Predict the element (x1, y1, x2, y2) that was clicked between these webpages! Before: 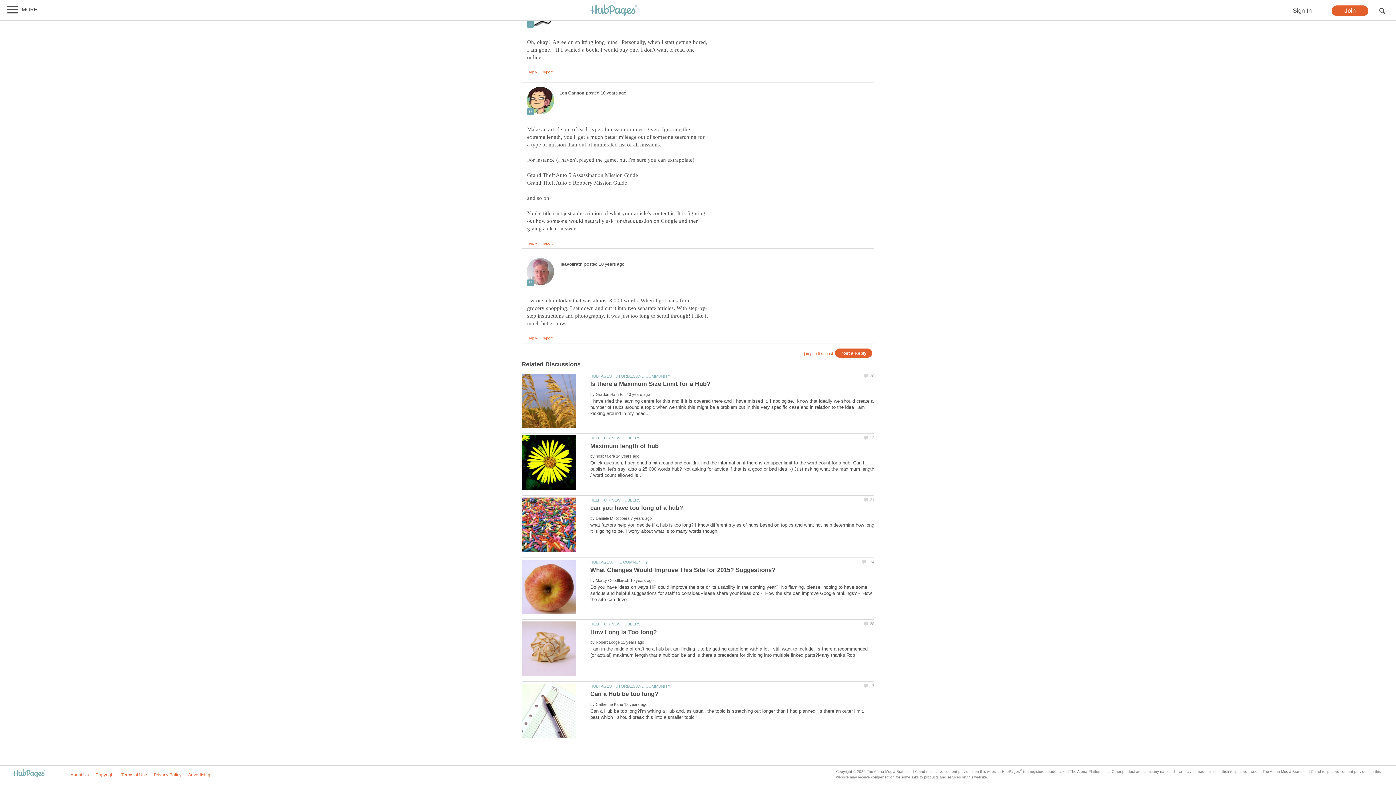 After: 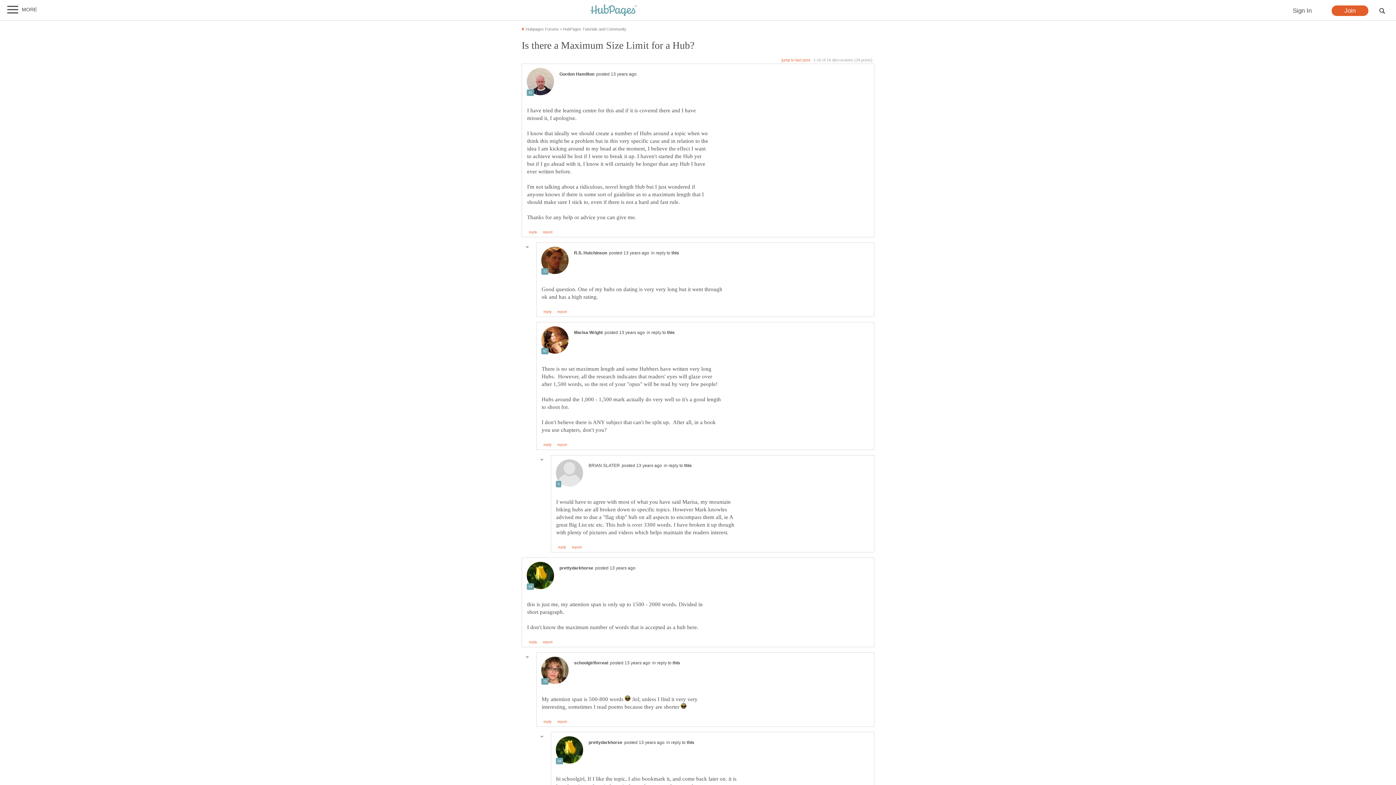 Action: label: Is there a Maximum Size Limit for a Hub? bbox: (590, 380, 710, 387)